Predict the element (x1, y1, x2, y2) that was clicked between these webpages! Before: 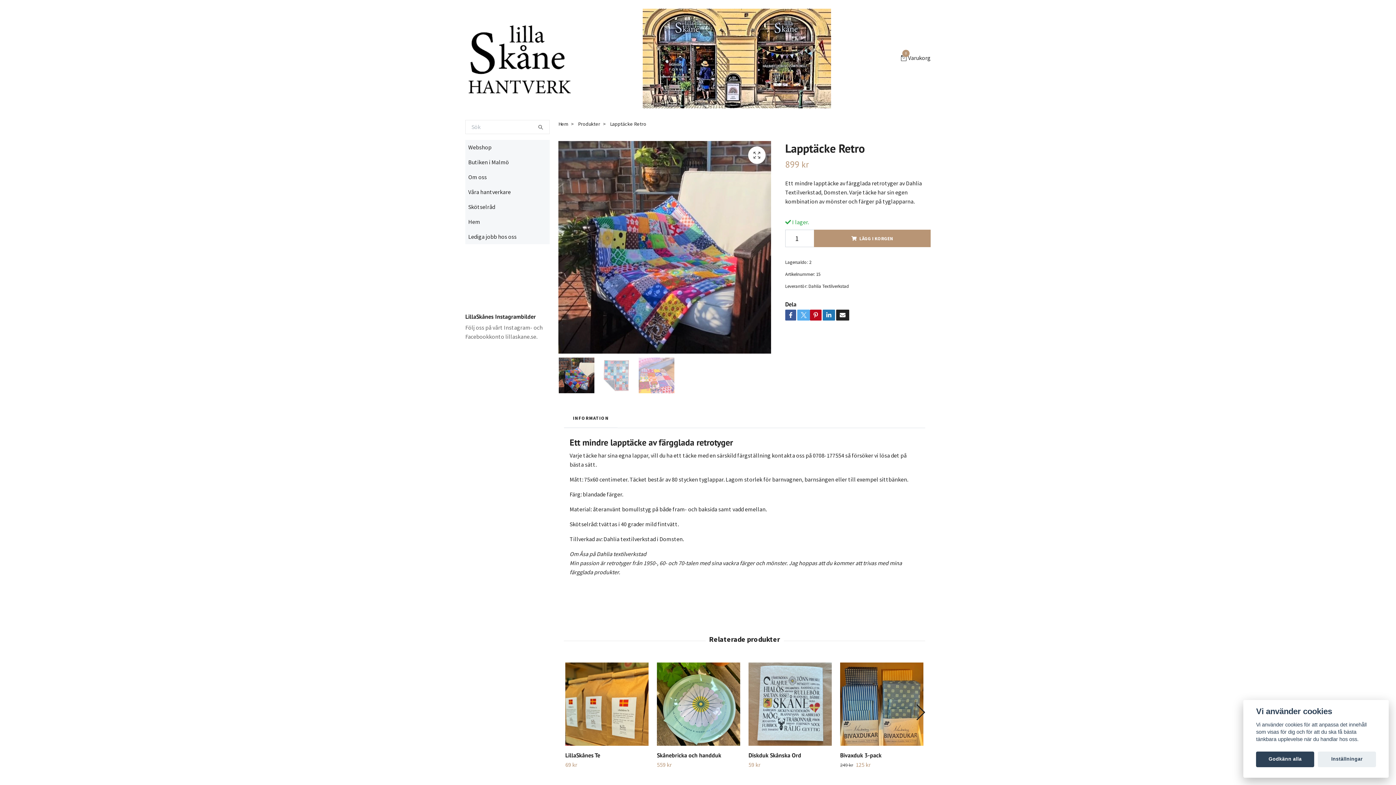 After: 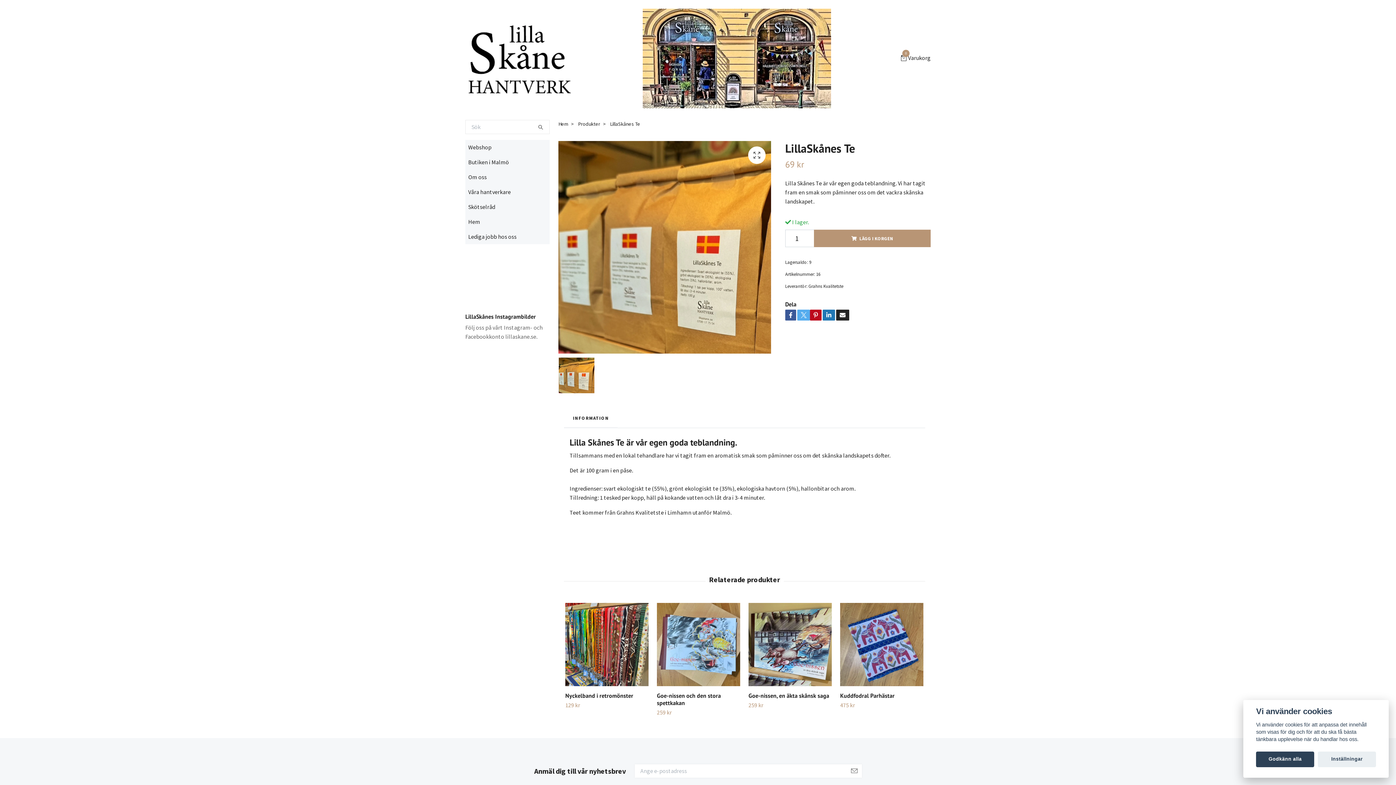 Action: bbox: (565, 752, 600, 759) label: LillaSkånes Te